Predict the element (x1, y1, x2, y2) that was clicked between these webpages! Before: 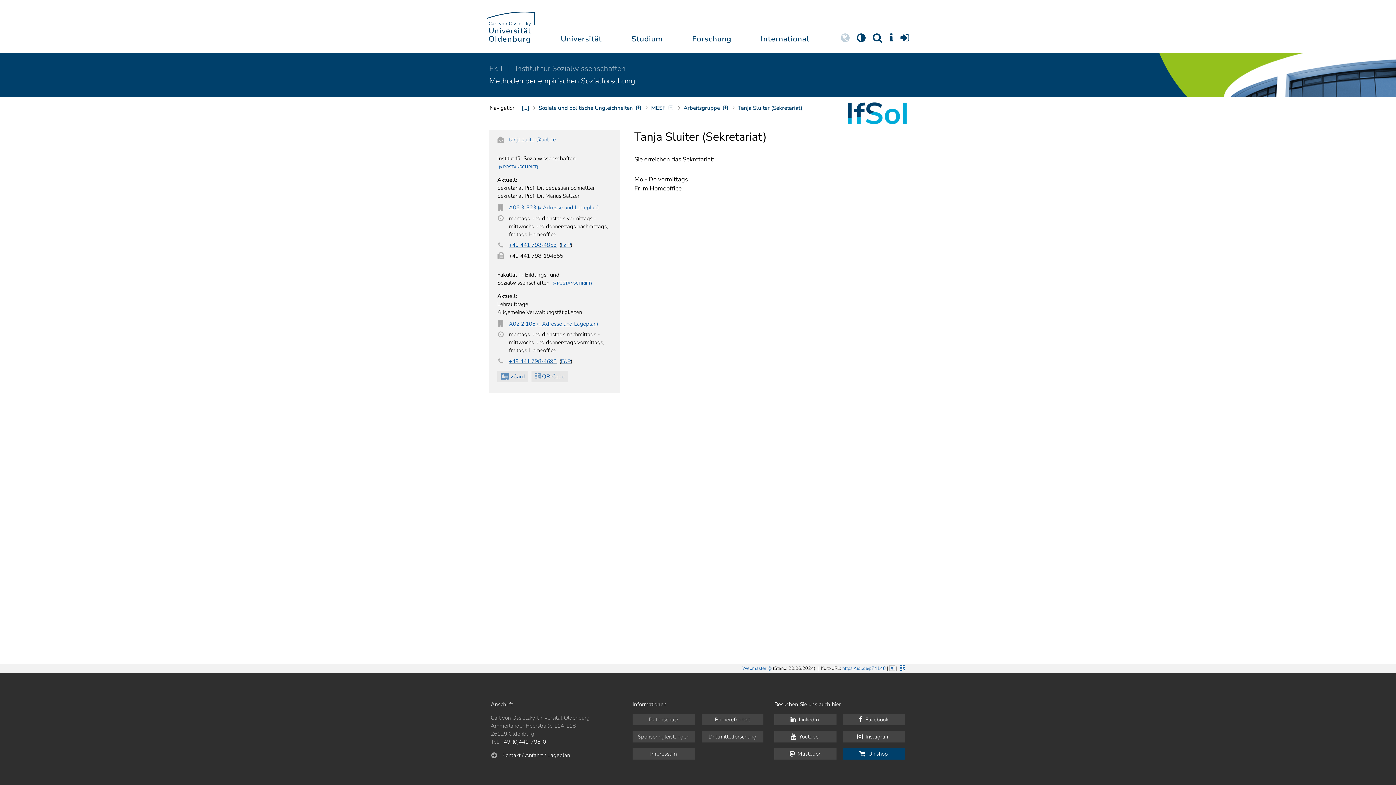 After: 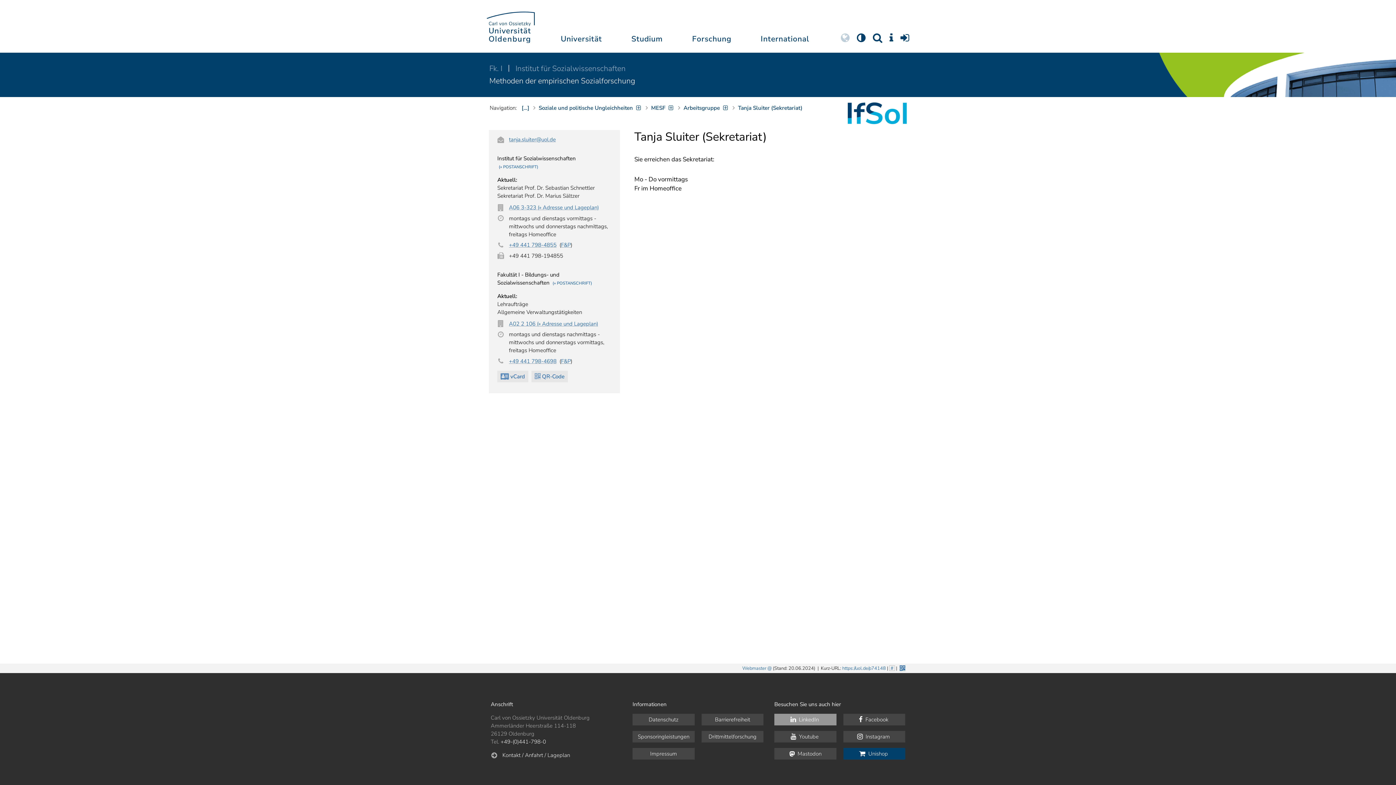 Action: bbox: (774, 714, 836, 725) label:  LinkedIn